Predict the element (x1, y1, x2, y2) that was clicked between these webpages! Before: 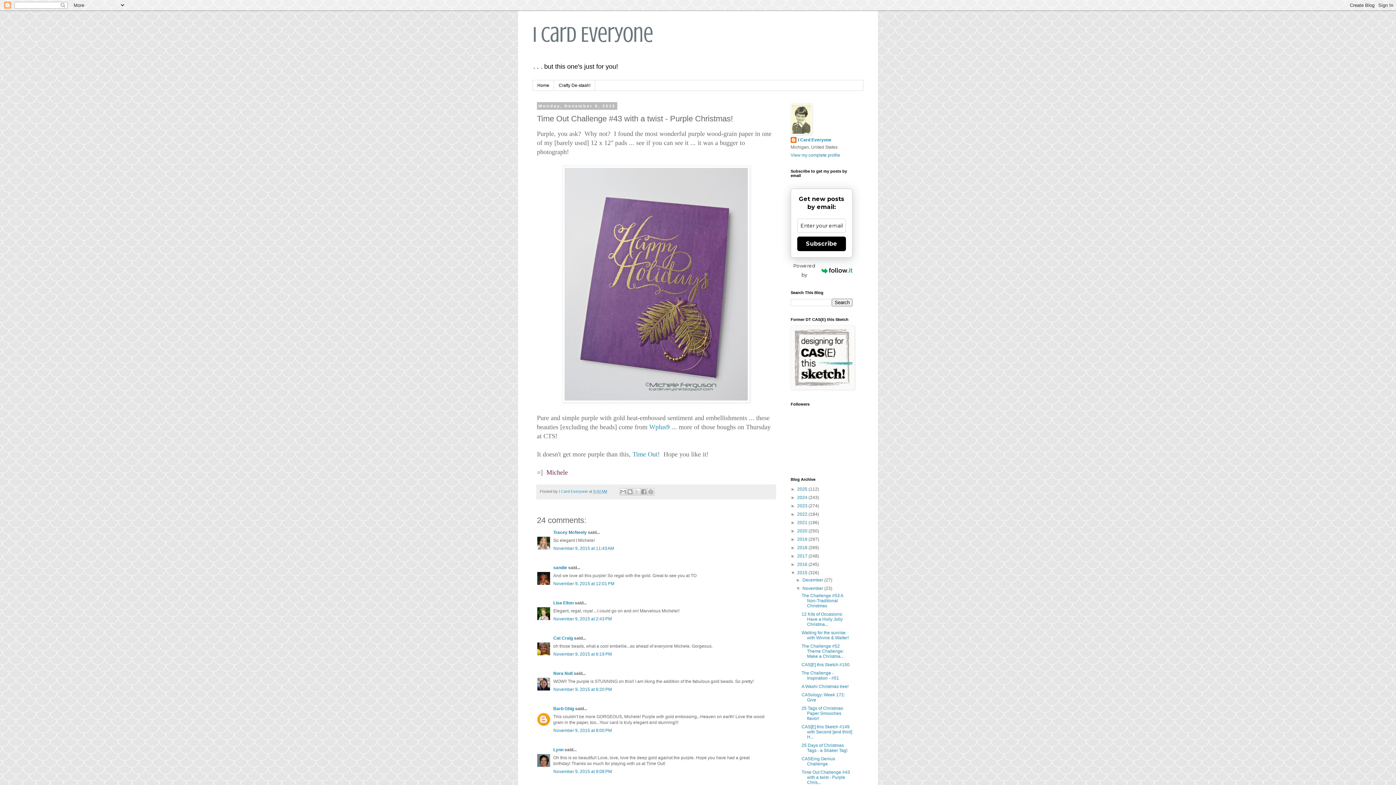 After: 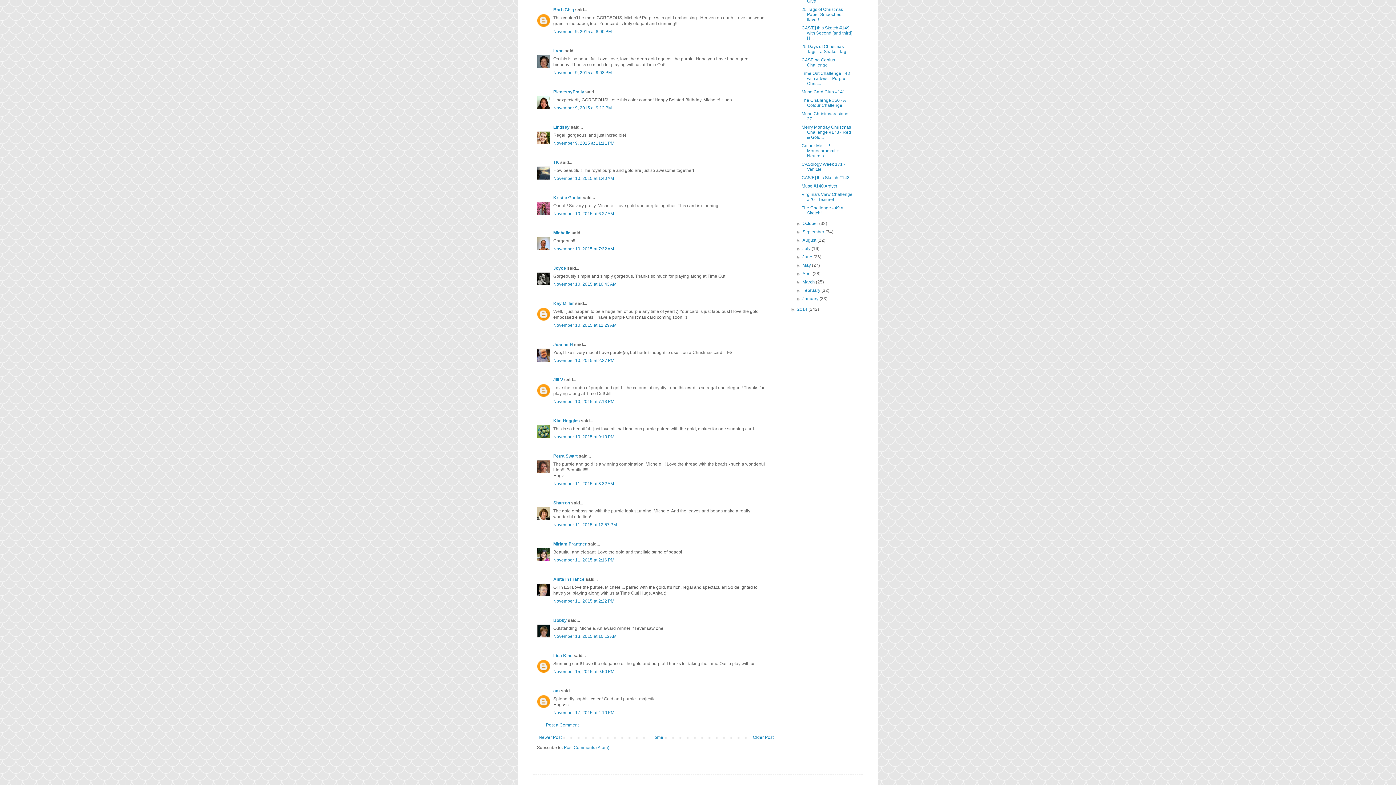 Action: bbox: (553, 728, 612, 733) label: November 9, 2015 at 8:00 PM